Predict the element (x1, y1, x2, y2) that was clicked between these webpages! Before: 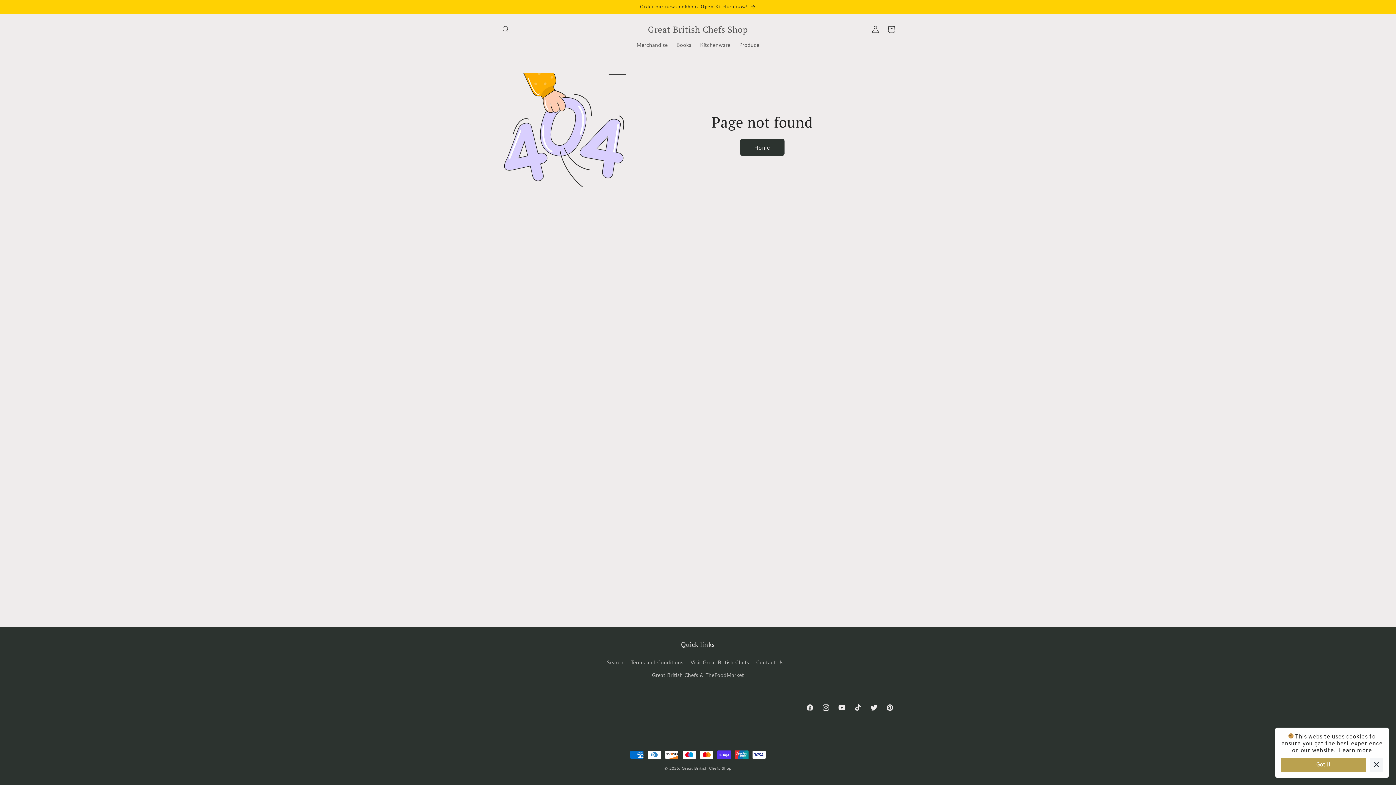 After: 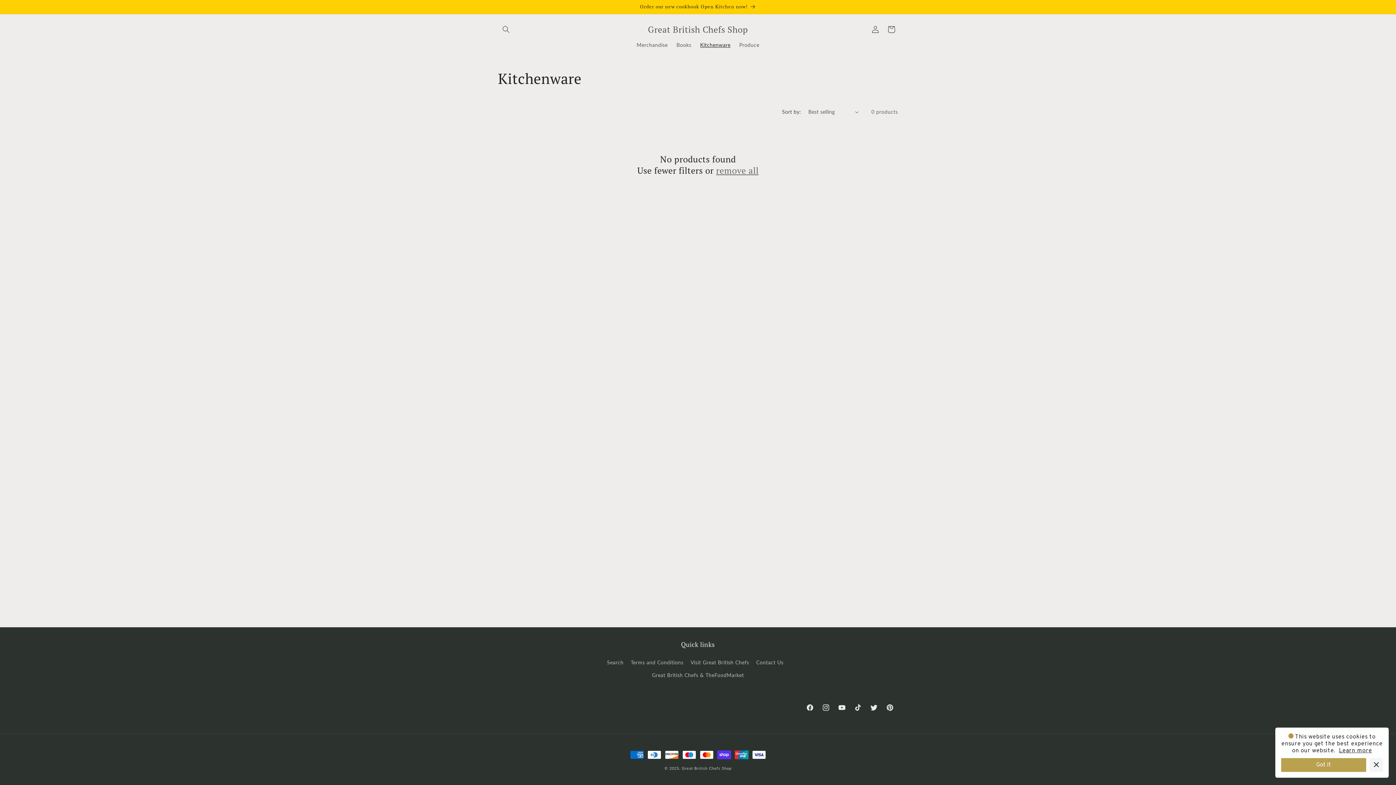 Action: label: Kitchenware bbox: (695, 37, 735, 52)